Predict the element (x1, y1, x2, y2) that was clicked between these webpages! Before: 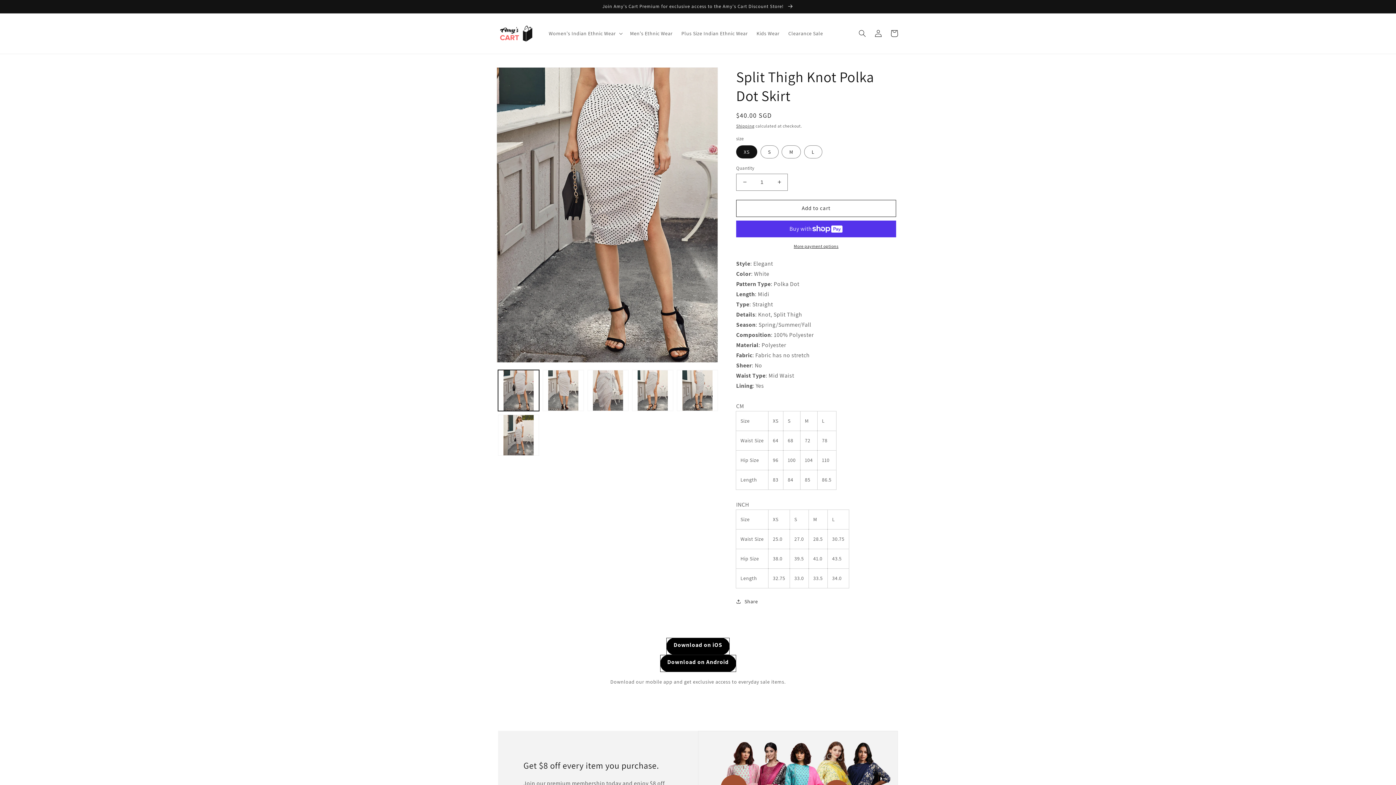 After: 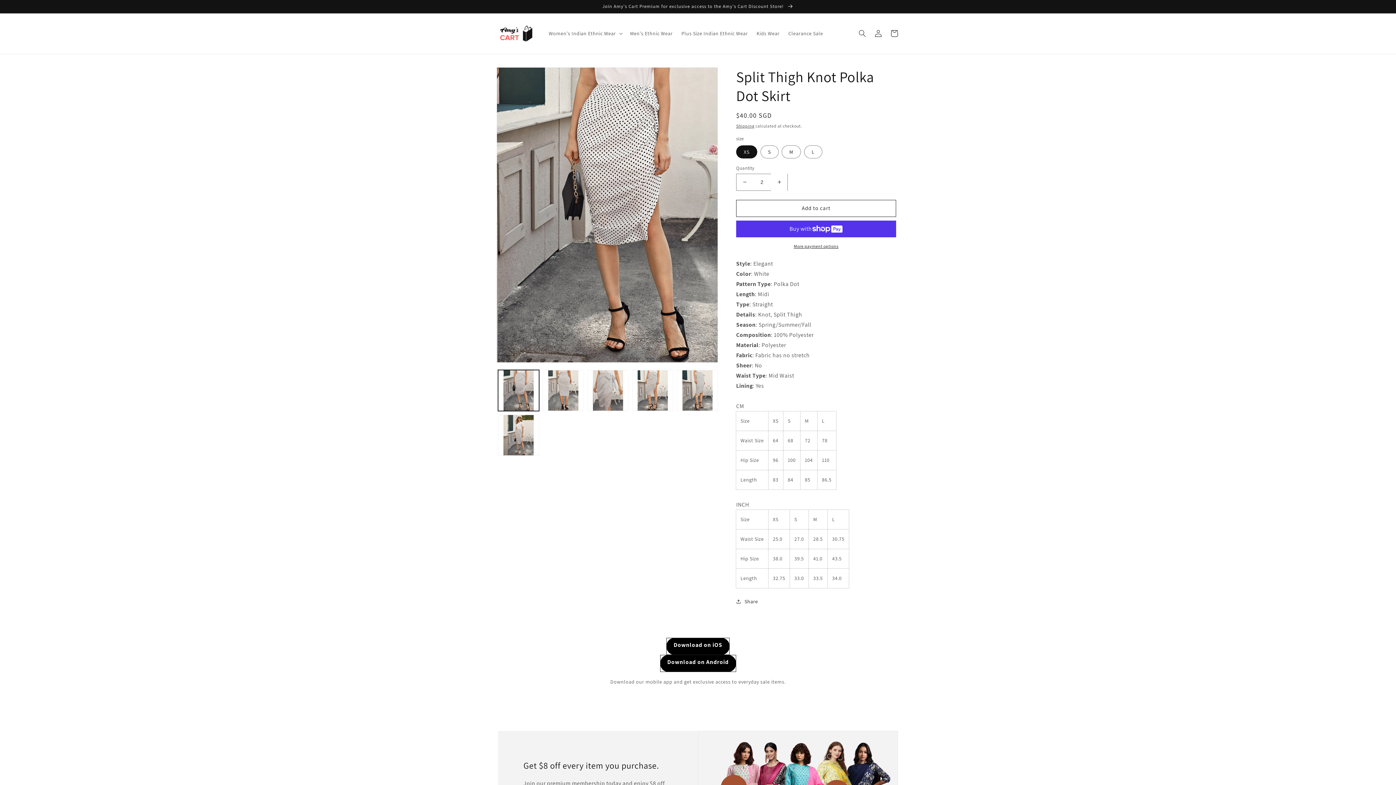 Action: bbox: (771, 173, 787, 190) label: Increase quantity for Split Thigh Knot Polka Dot Skirt